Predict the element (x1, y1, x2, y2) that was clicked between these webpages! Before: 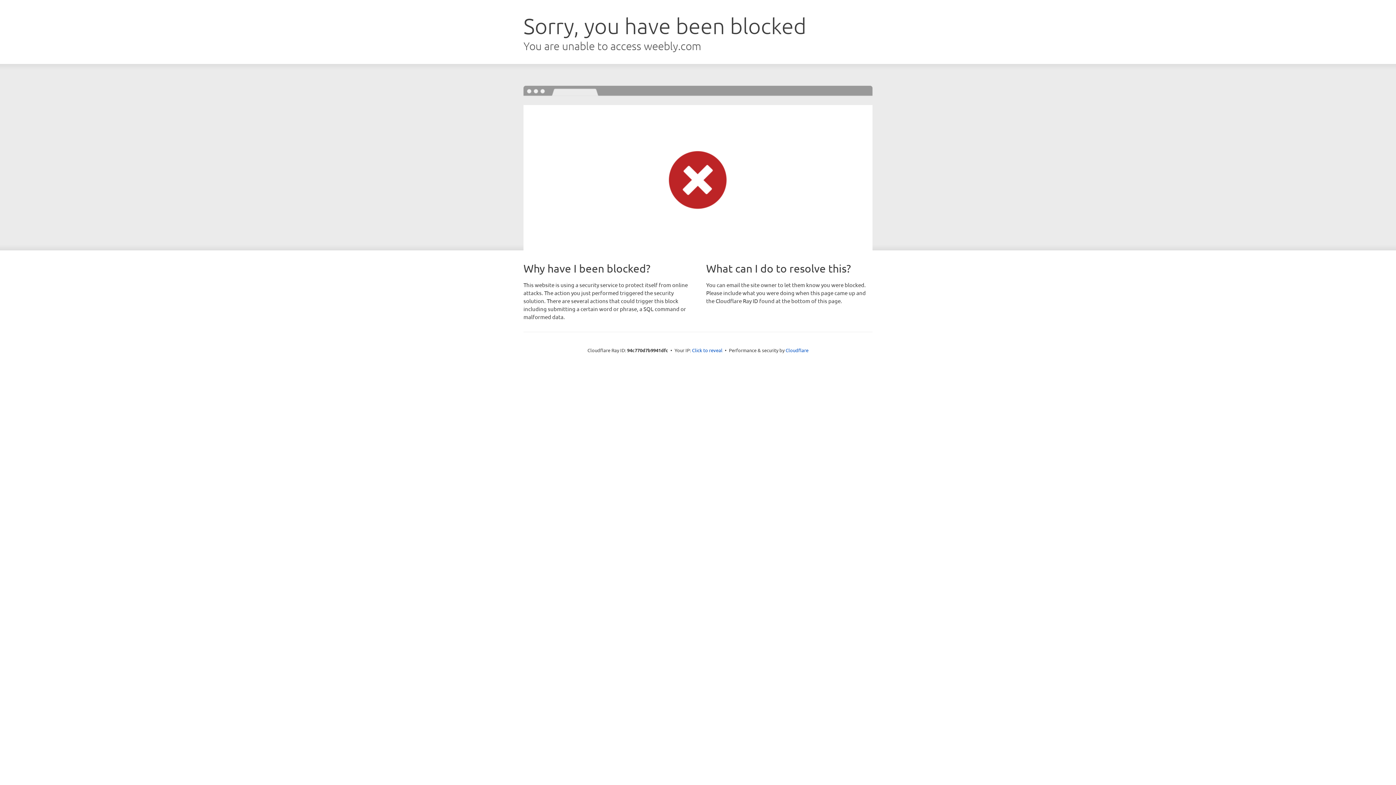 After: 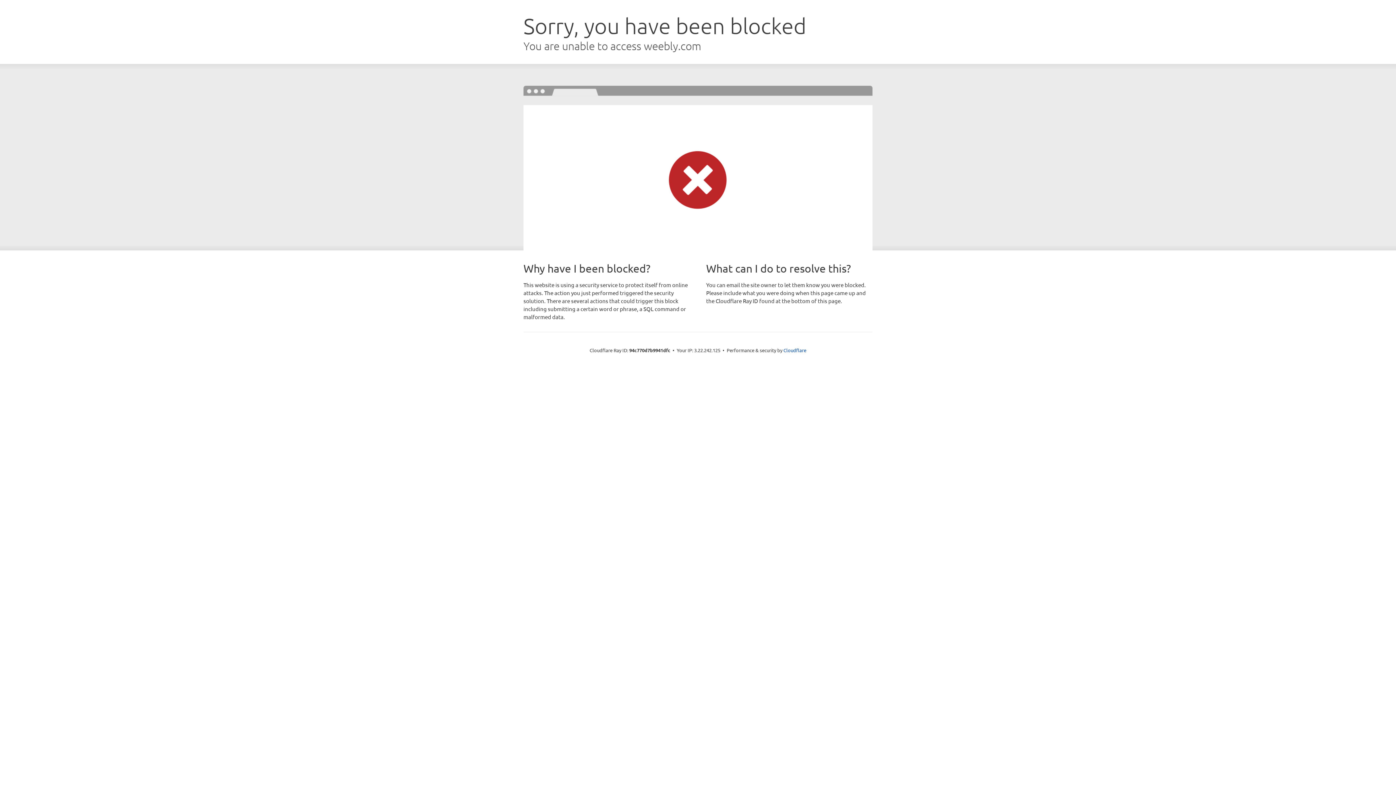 Action: bbox: (692, 346, 722, 353) label: Click to reveal